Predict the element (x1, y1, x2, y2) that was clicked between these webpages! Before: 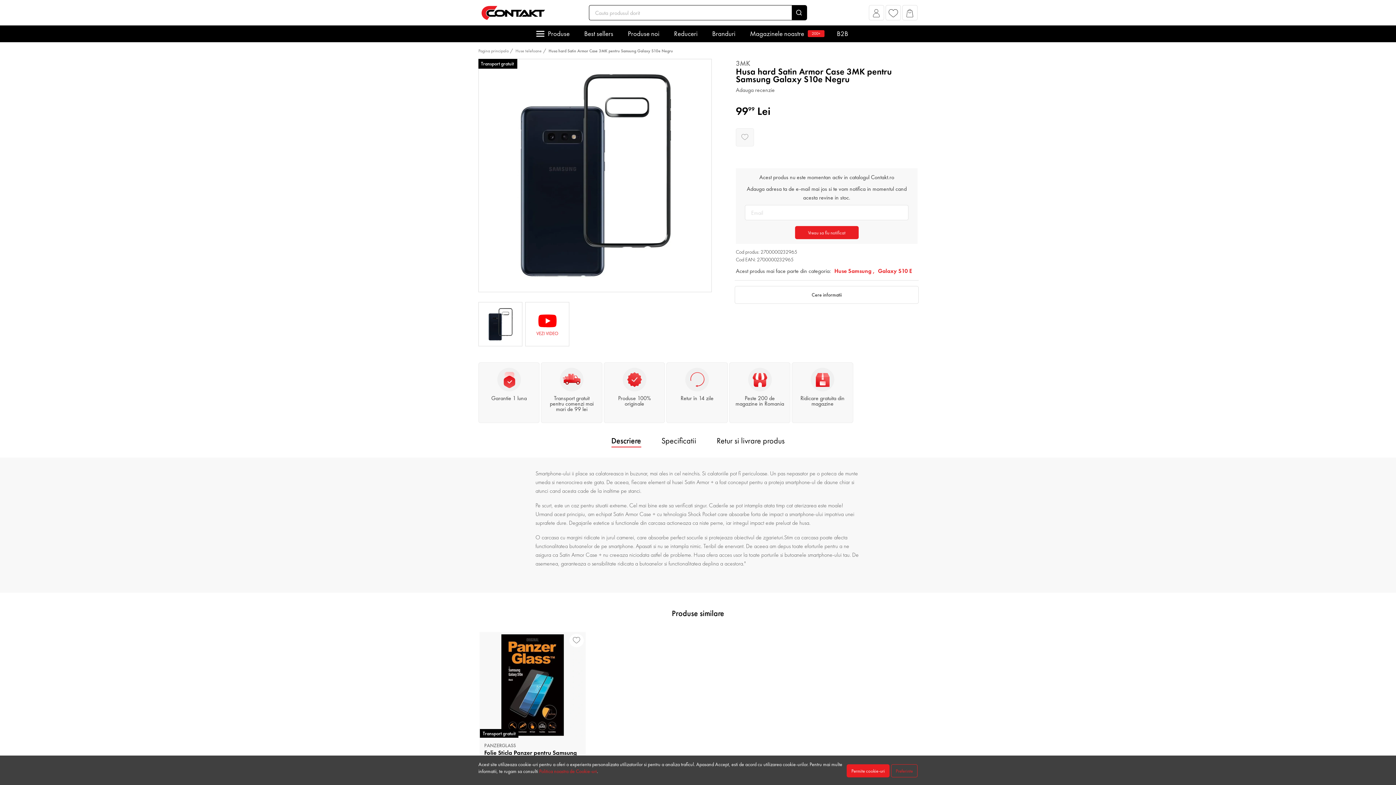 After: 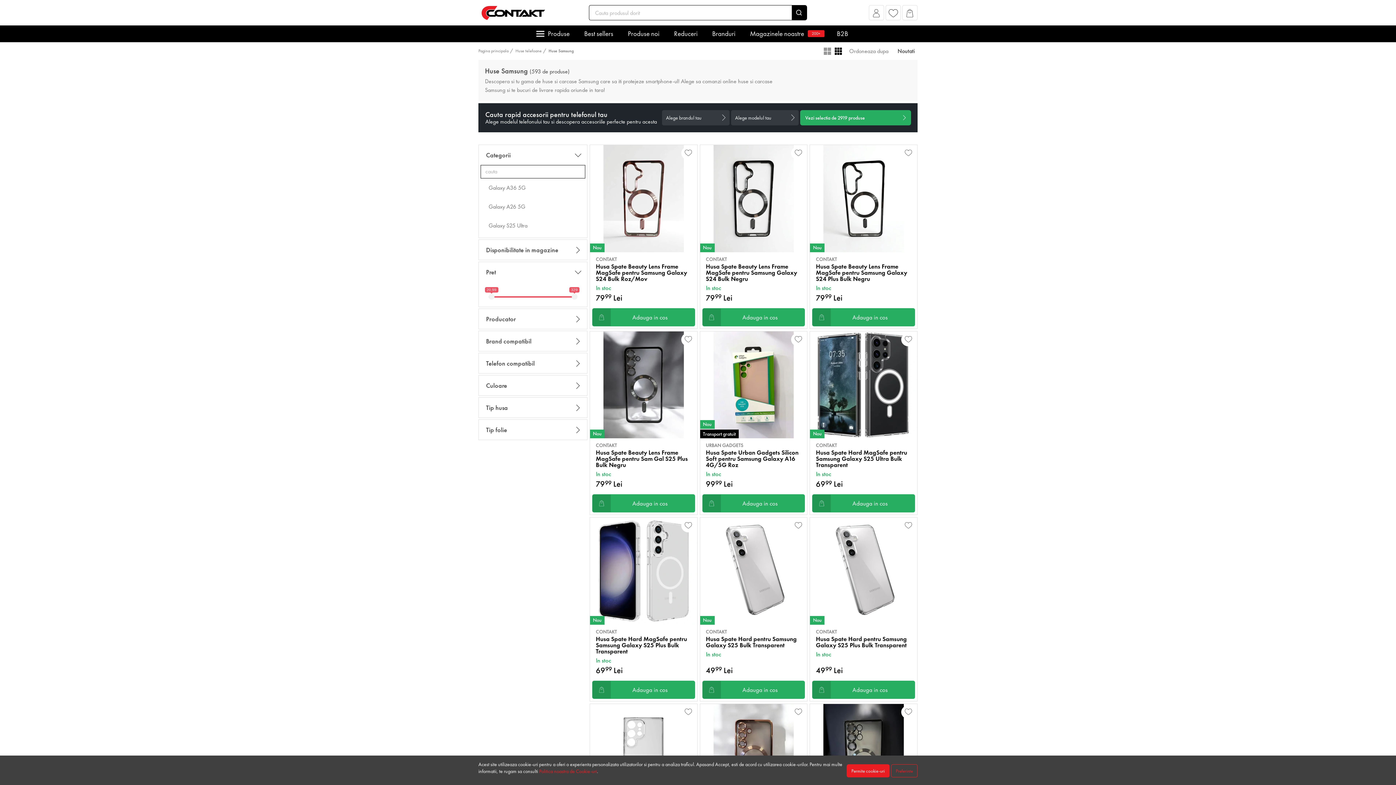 Action: bbox: (834, 267, 874, 274) label: Huse Samsung ,